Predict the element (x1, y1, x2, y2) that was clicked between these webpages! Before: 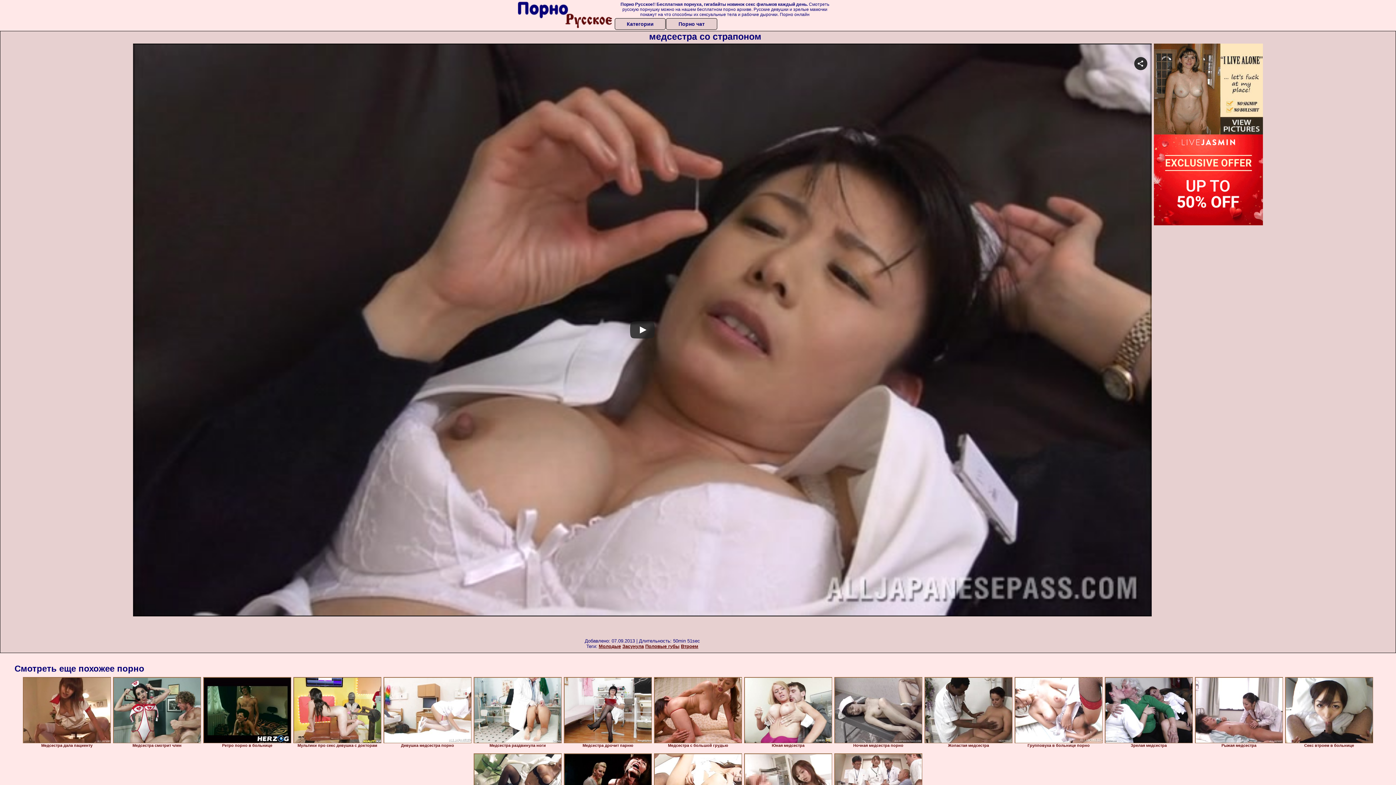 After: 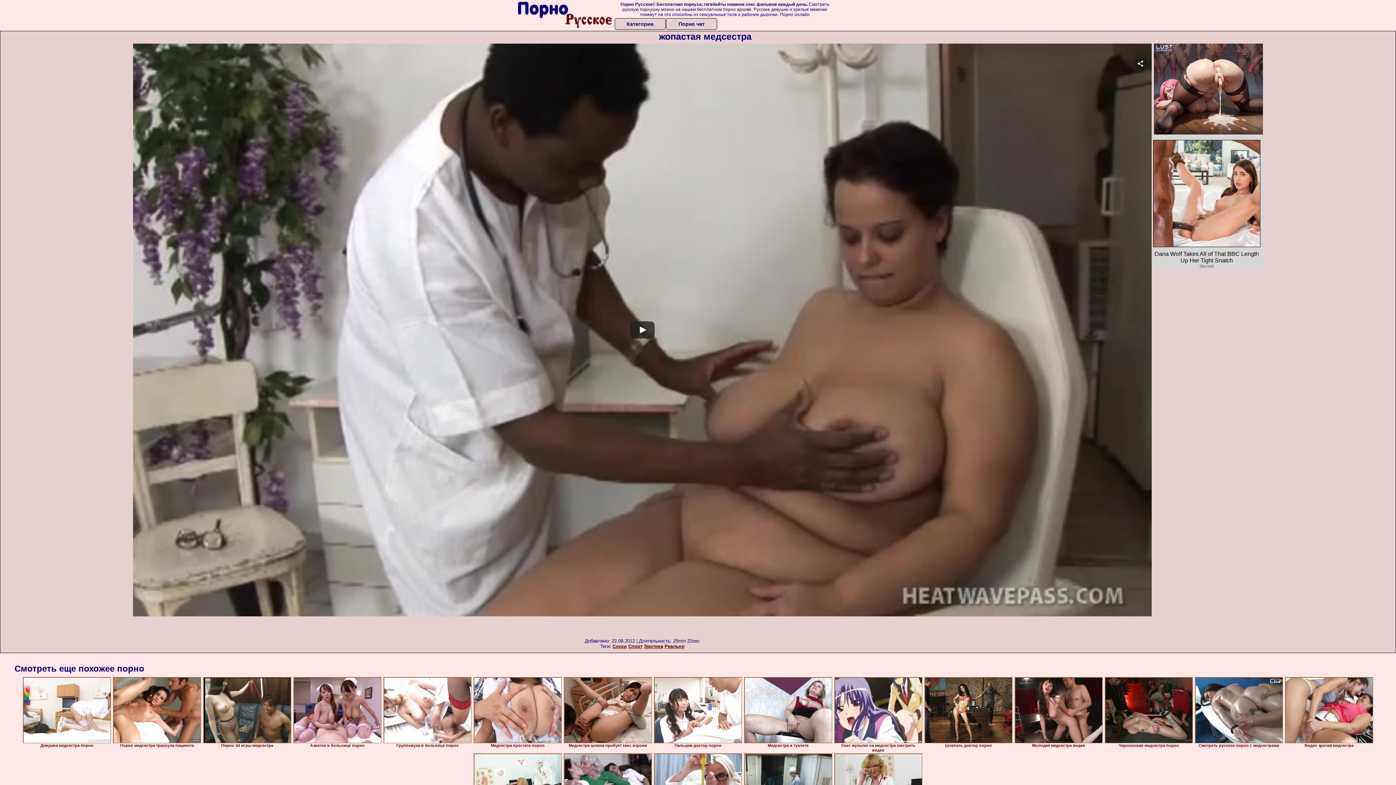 Action: bbox: (924, 677, 1012, 743)